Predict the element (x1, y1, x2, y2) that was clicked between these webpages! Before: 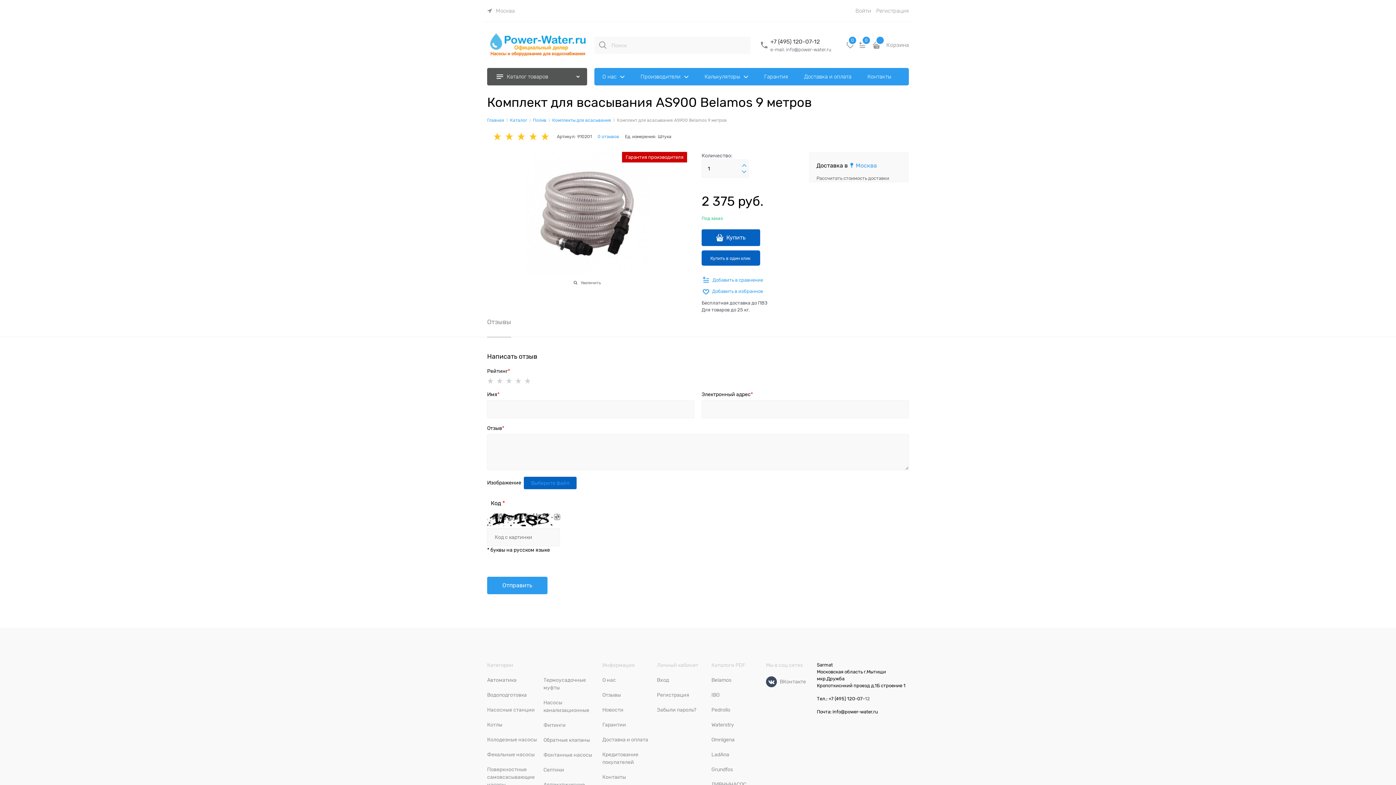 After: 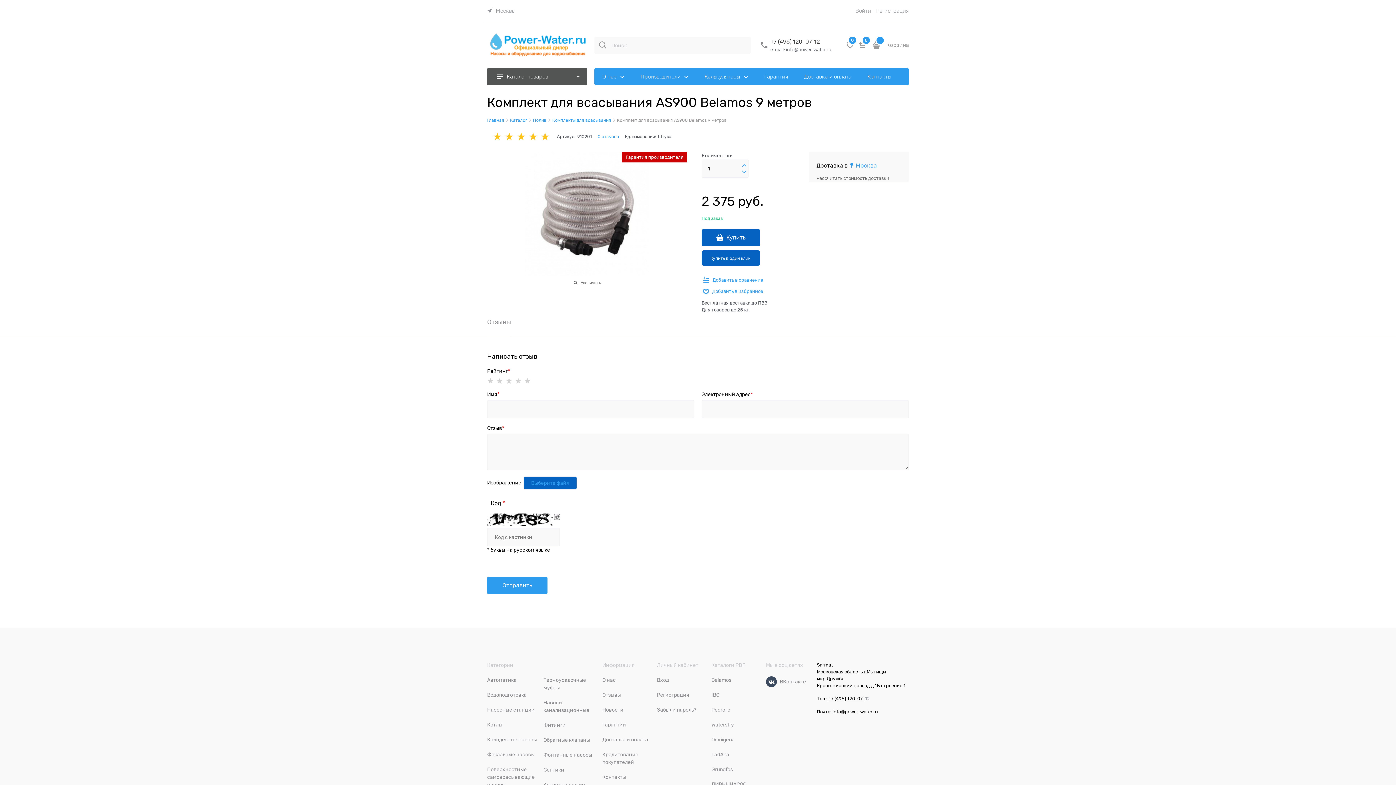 Action: bbox: (828, 696, 865, 701) label: +7 (495) 120-07-